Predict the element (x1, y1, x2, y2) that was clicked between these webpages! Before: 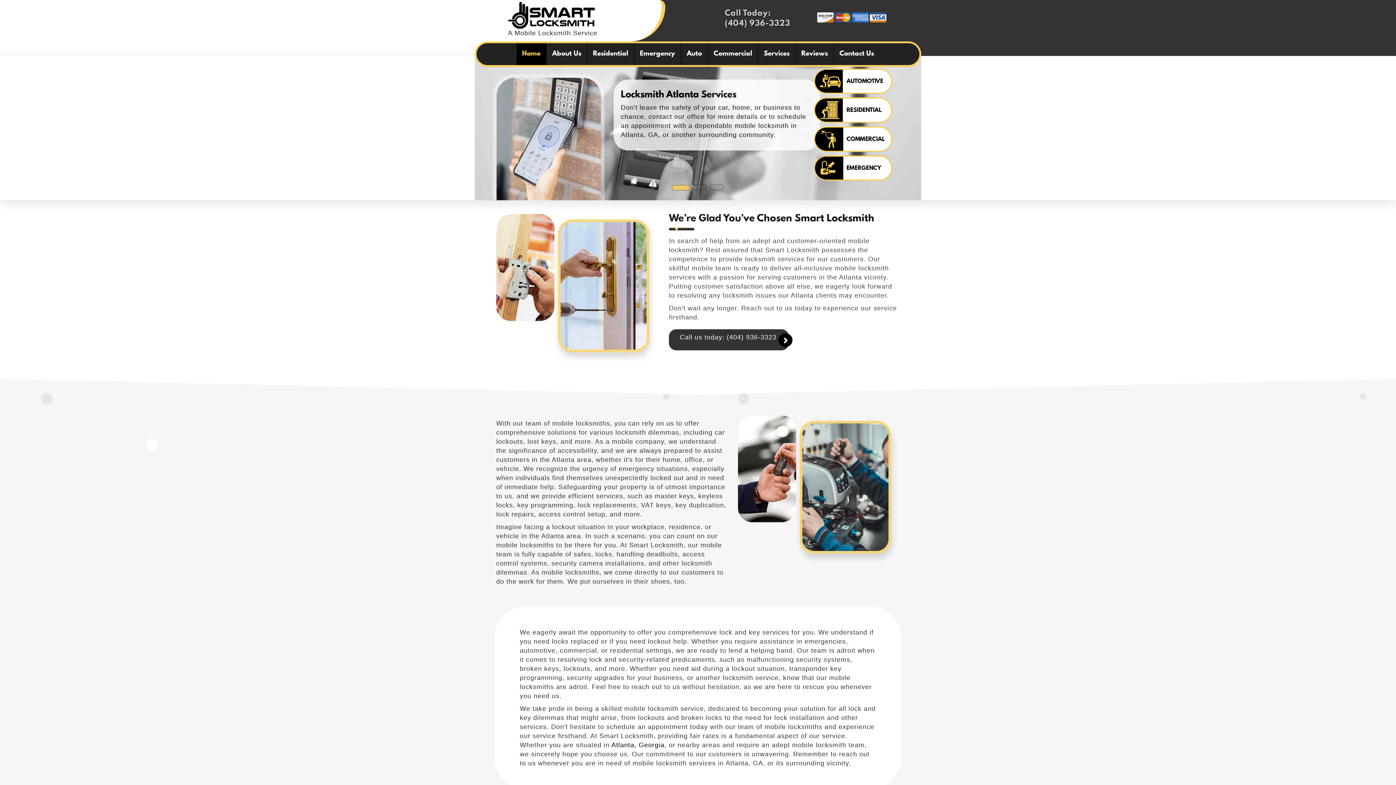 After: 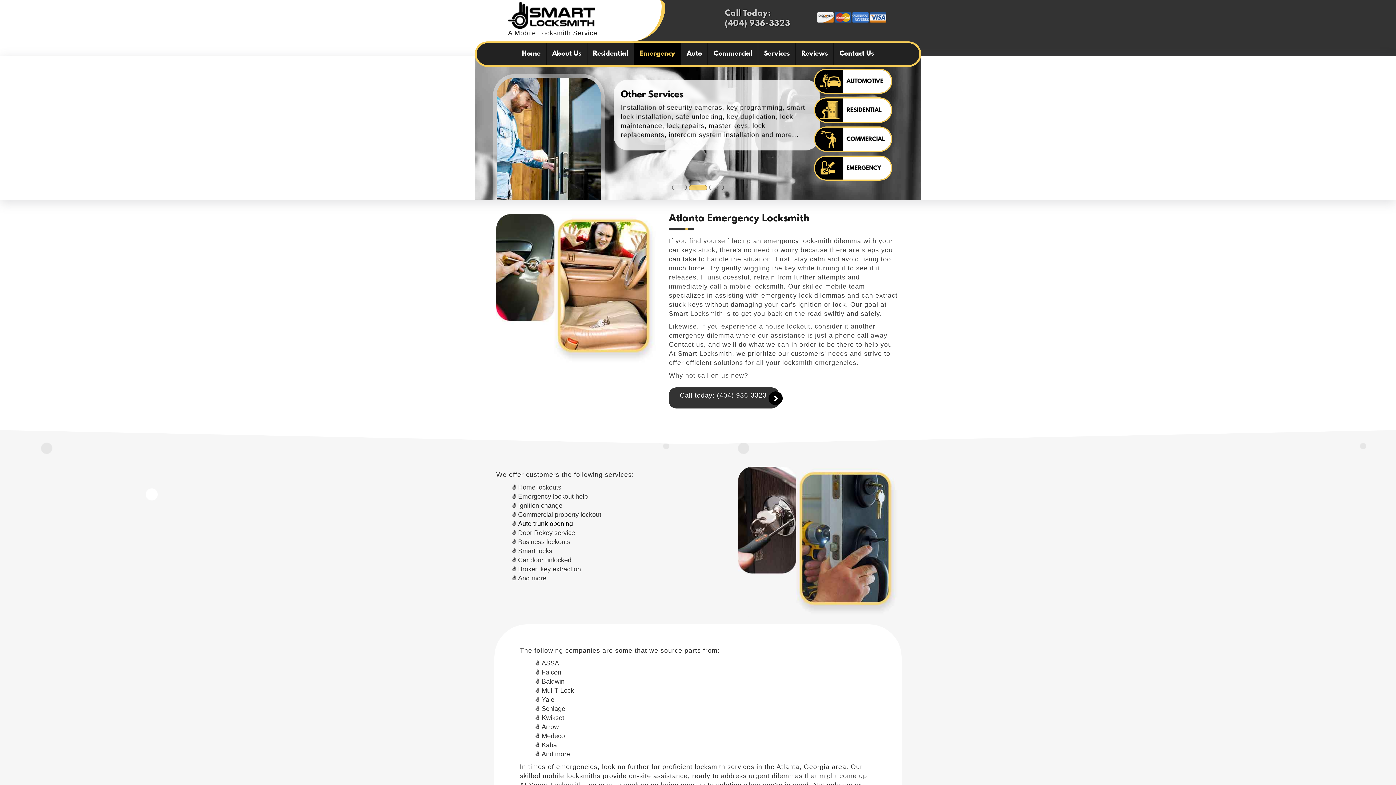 Action: bbox: (814, 155, 892, 180)